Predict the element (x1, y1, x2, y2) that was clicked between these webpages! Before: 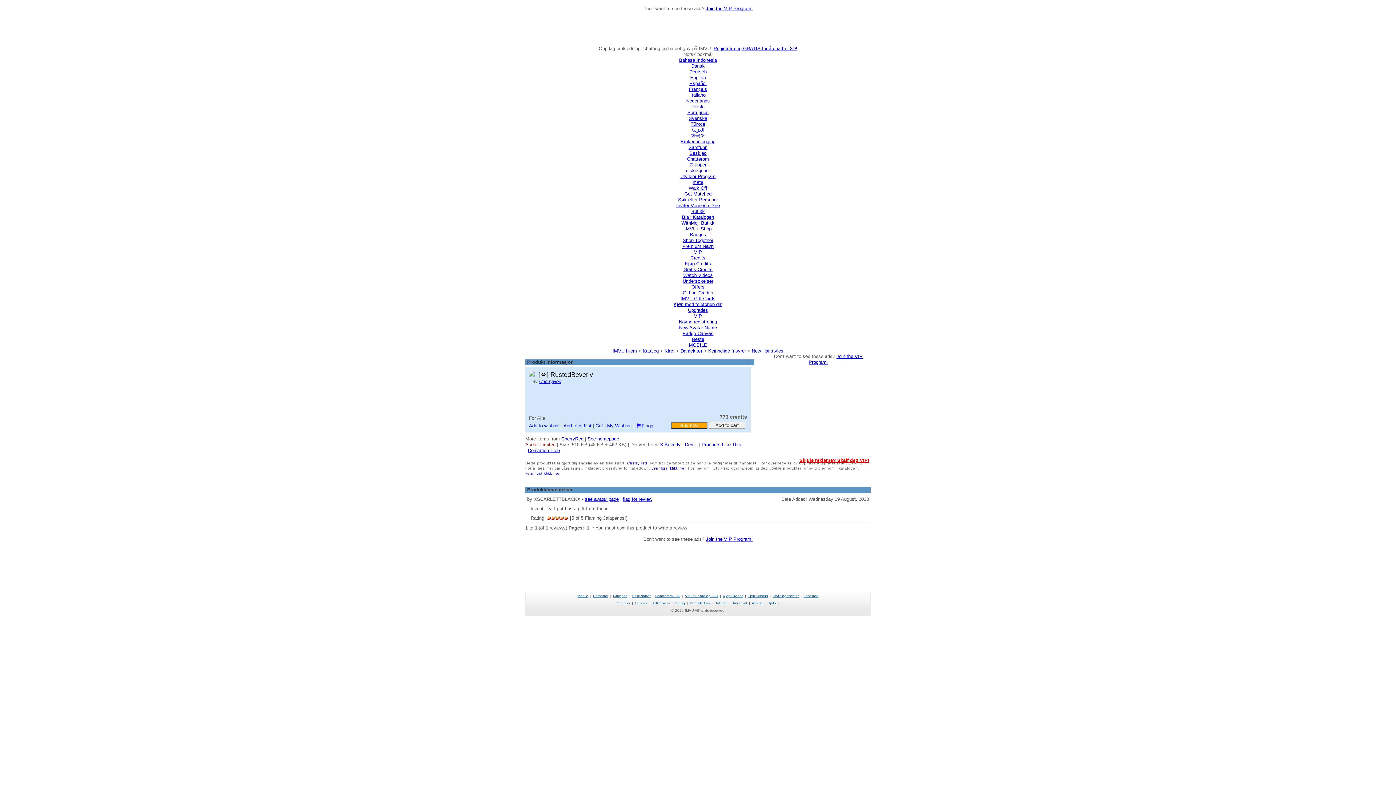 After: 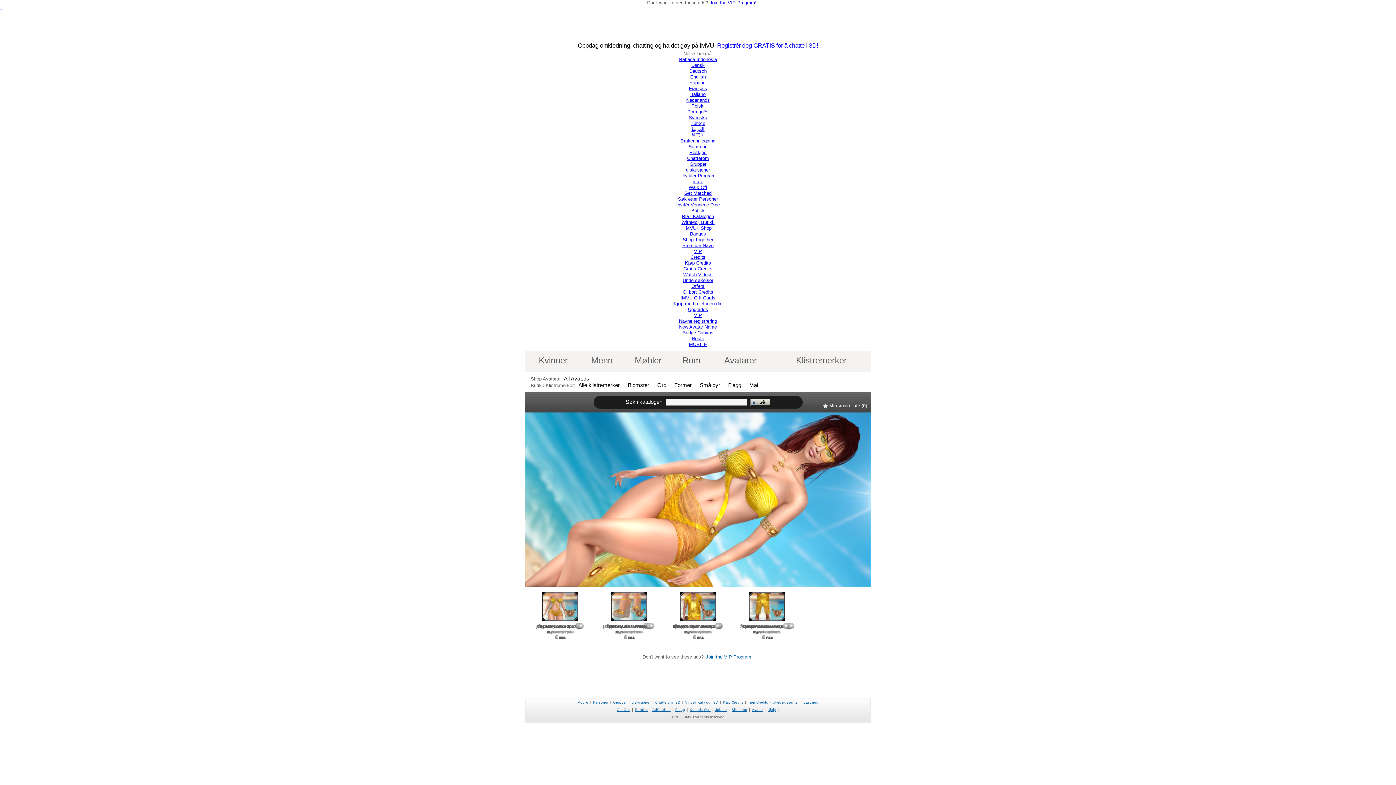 Action: label: Virtuell Katalog i 3D bbox: (685, 594, 718, 598)